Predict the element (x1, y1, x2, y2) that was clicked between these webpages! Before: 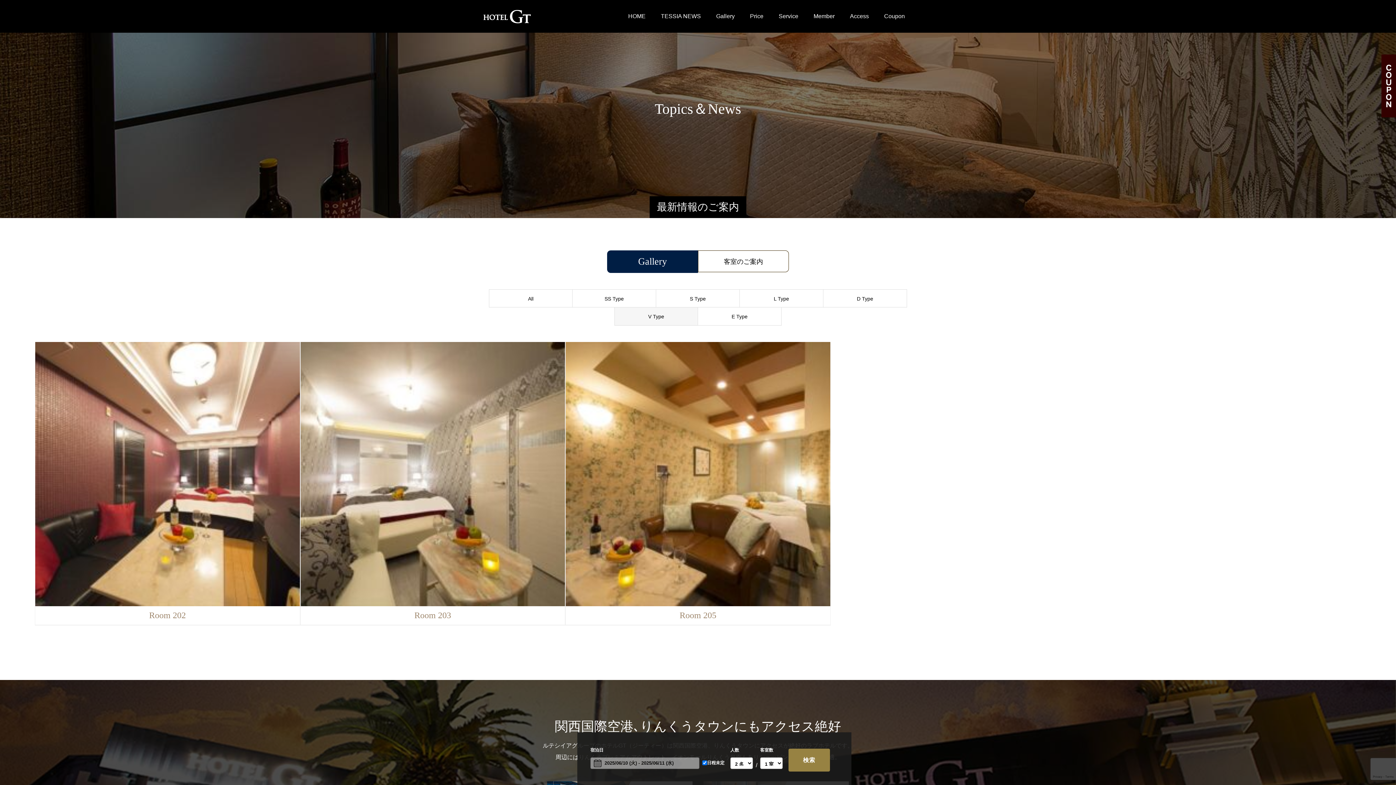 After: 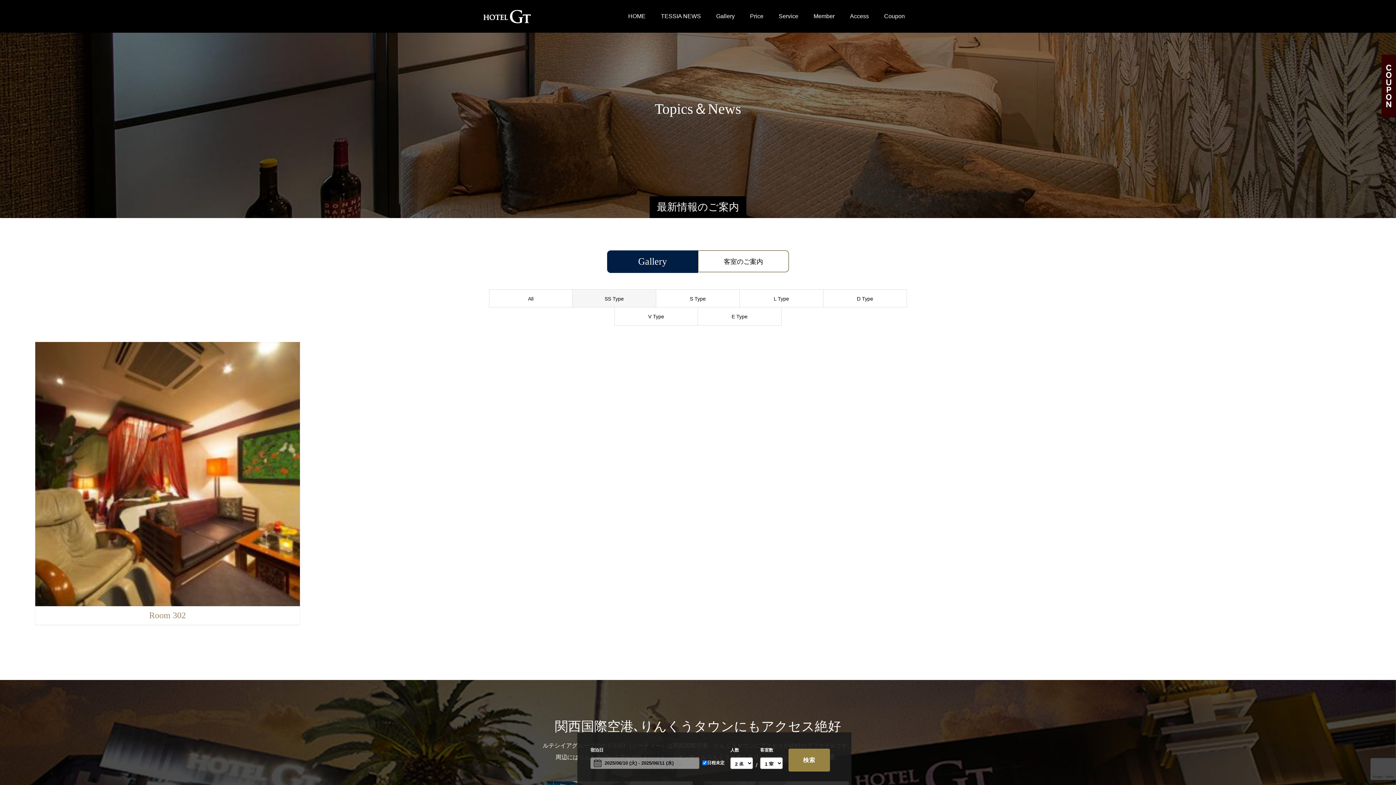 Action: bbox: (572, 289, 656, 307) label: SS Type